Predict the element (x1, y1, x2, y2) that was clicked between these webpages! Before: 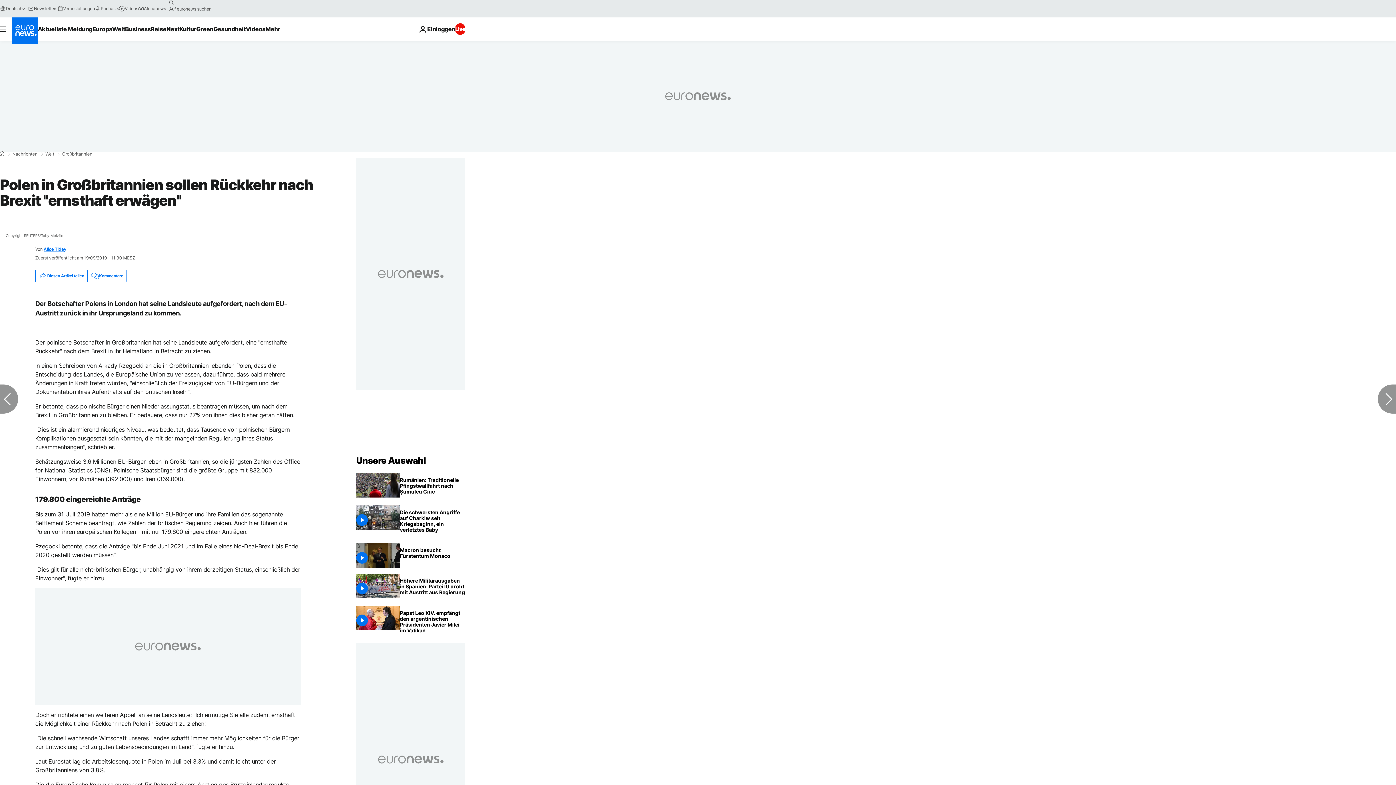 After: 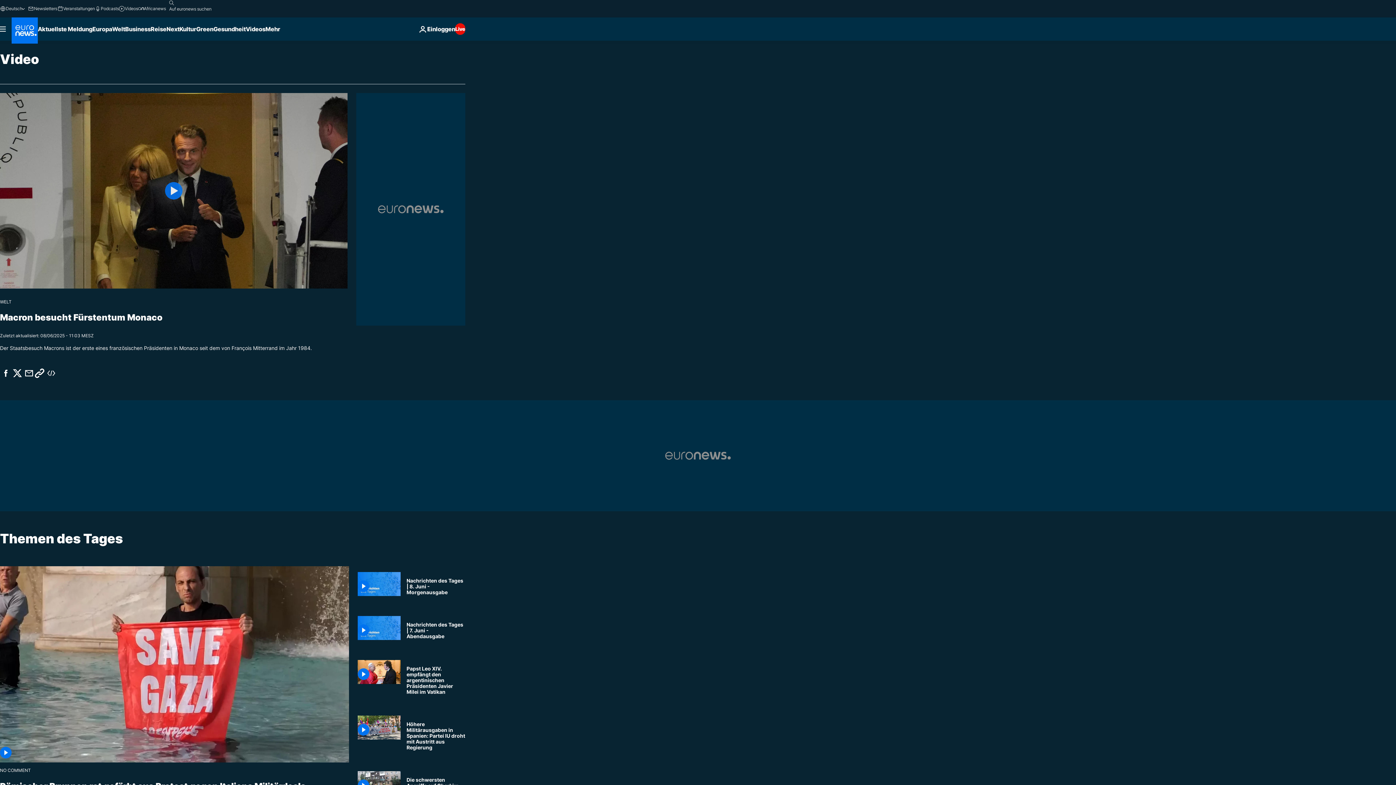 Action: label: Read more about Videos bbox: (245, 17, 265, 40)